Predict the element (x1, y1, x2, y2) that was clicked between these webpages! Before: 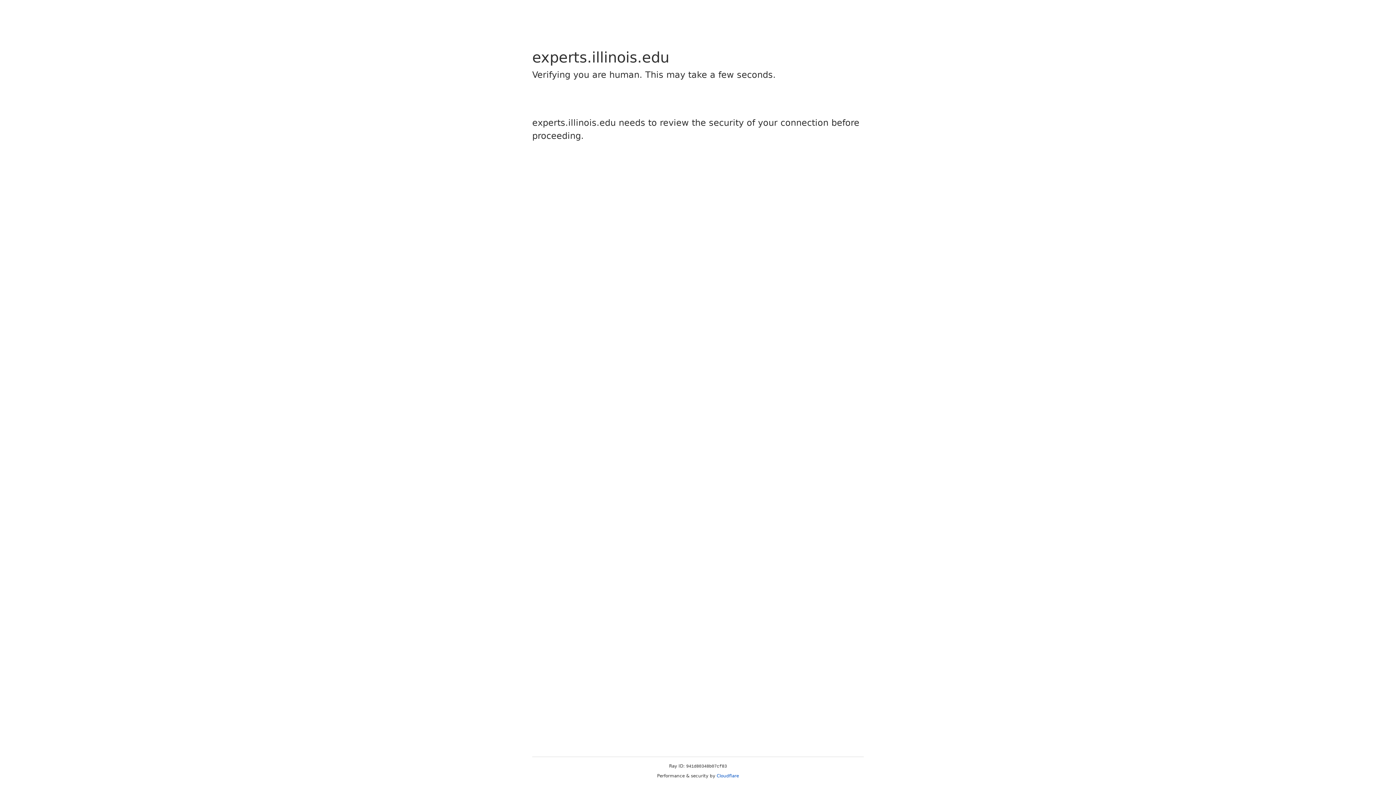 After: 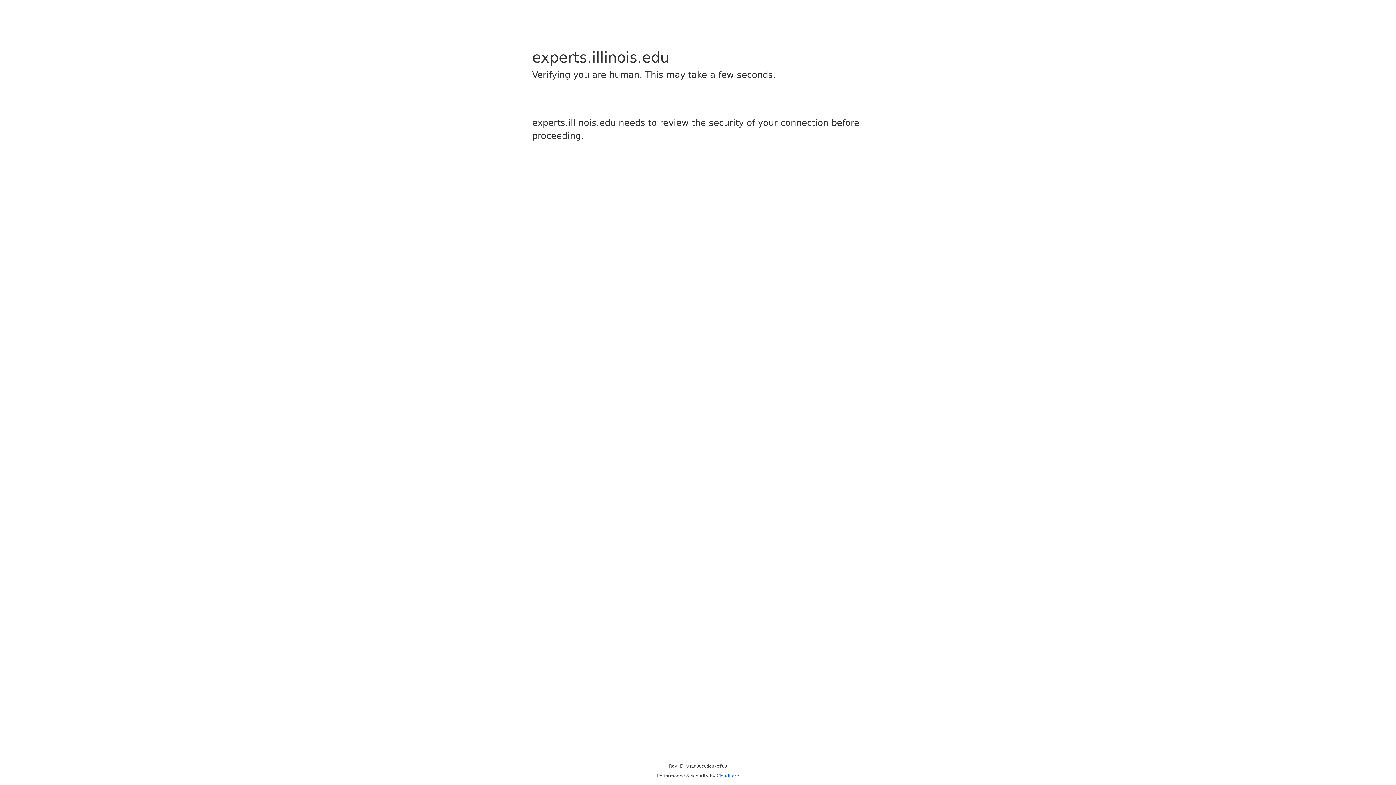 Action: bbox: (716, 773, 739, 778) label: Cloudflare